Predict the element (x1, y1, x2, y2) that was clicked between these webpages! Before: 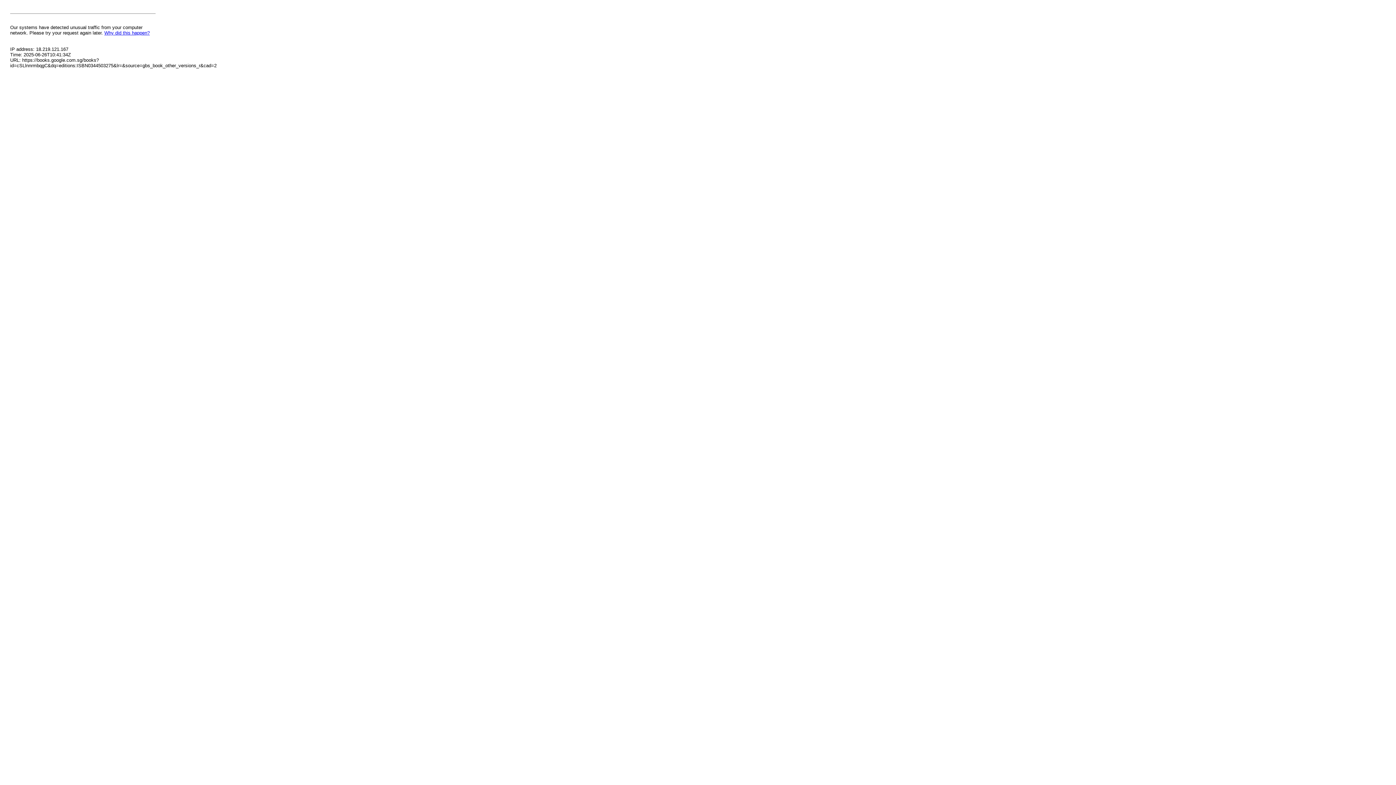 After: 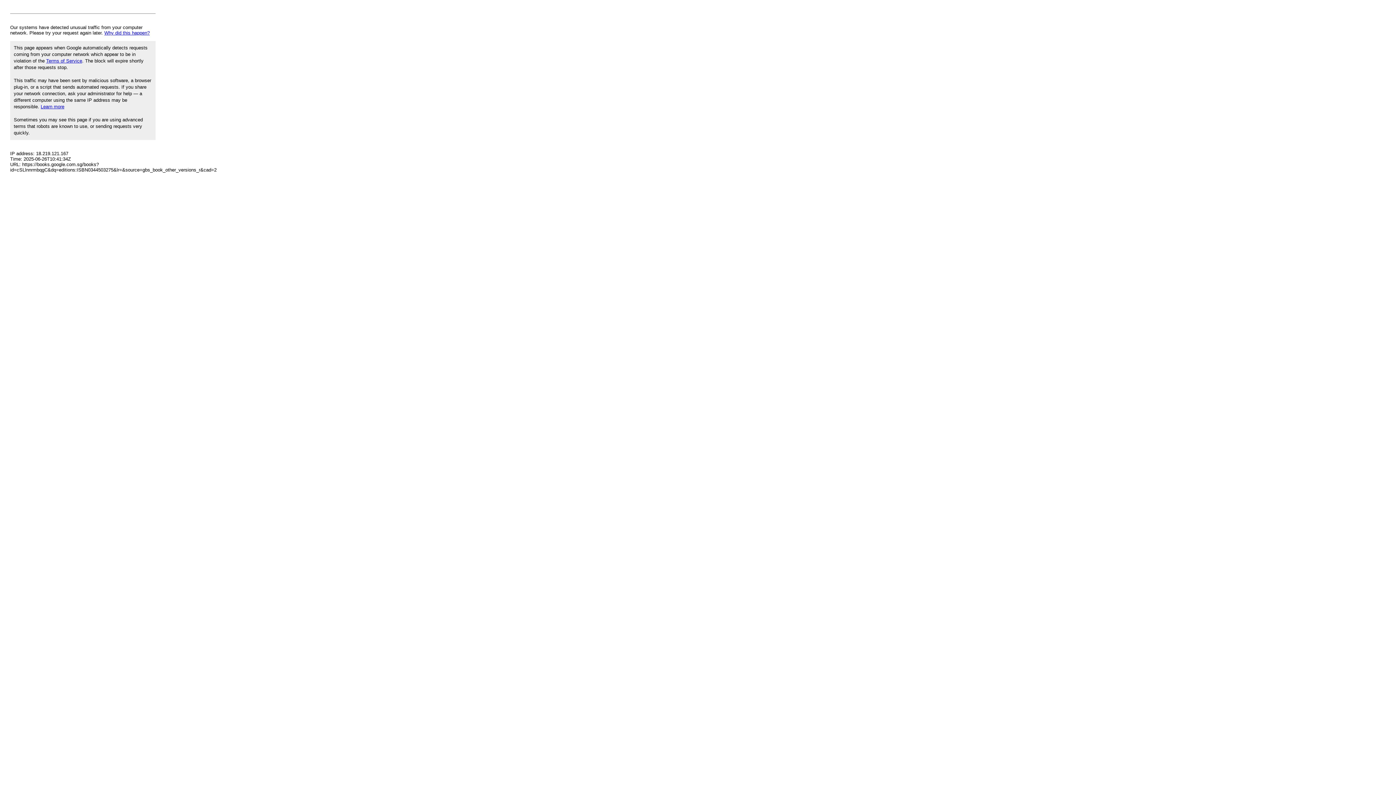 Action: bbox: (104, 30, 149, 35) label: Why did this happen?